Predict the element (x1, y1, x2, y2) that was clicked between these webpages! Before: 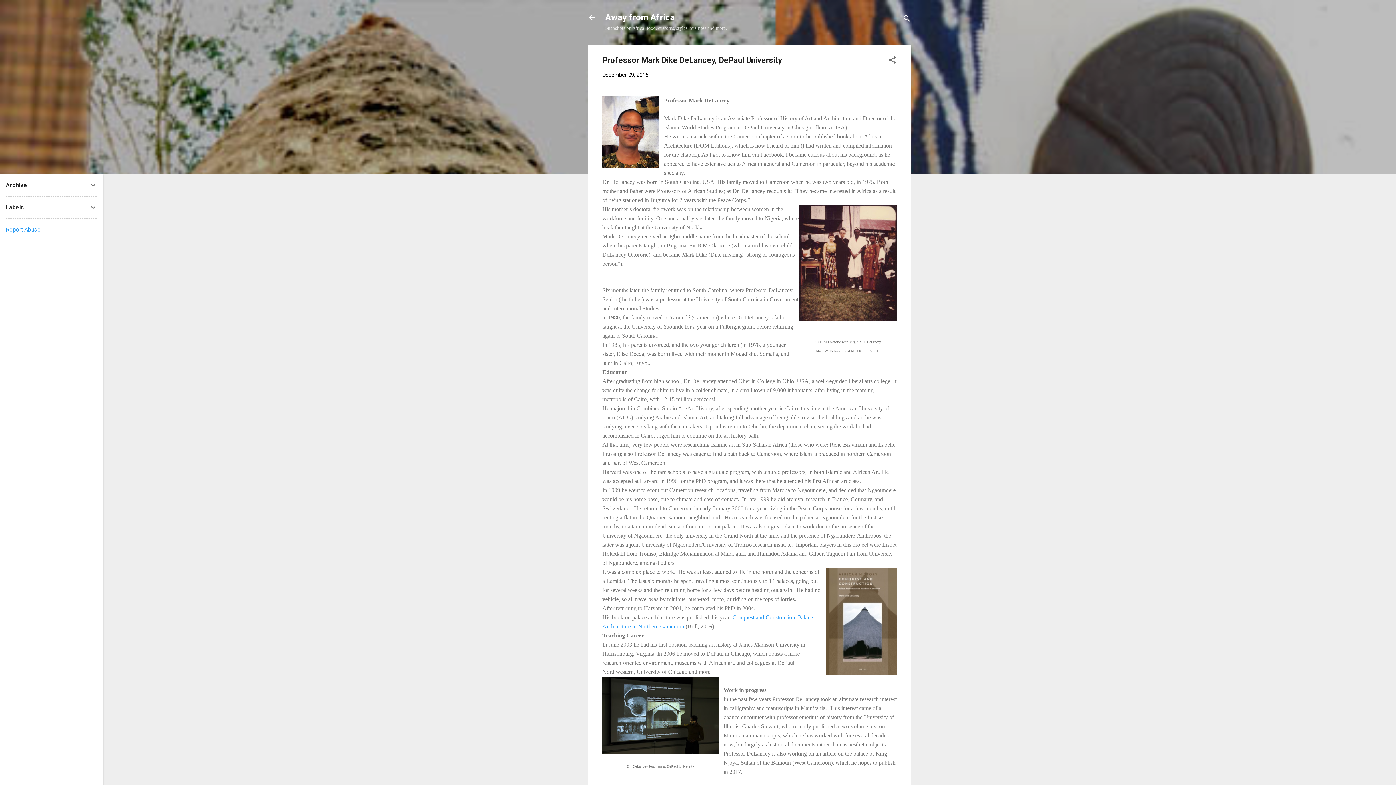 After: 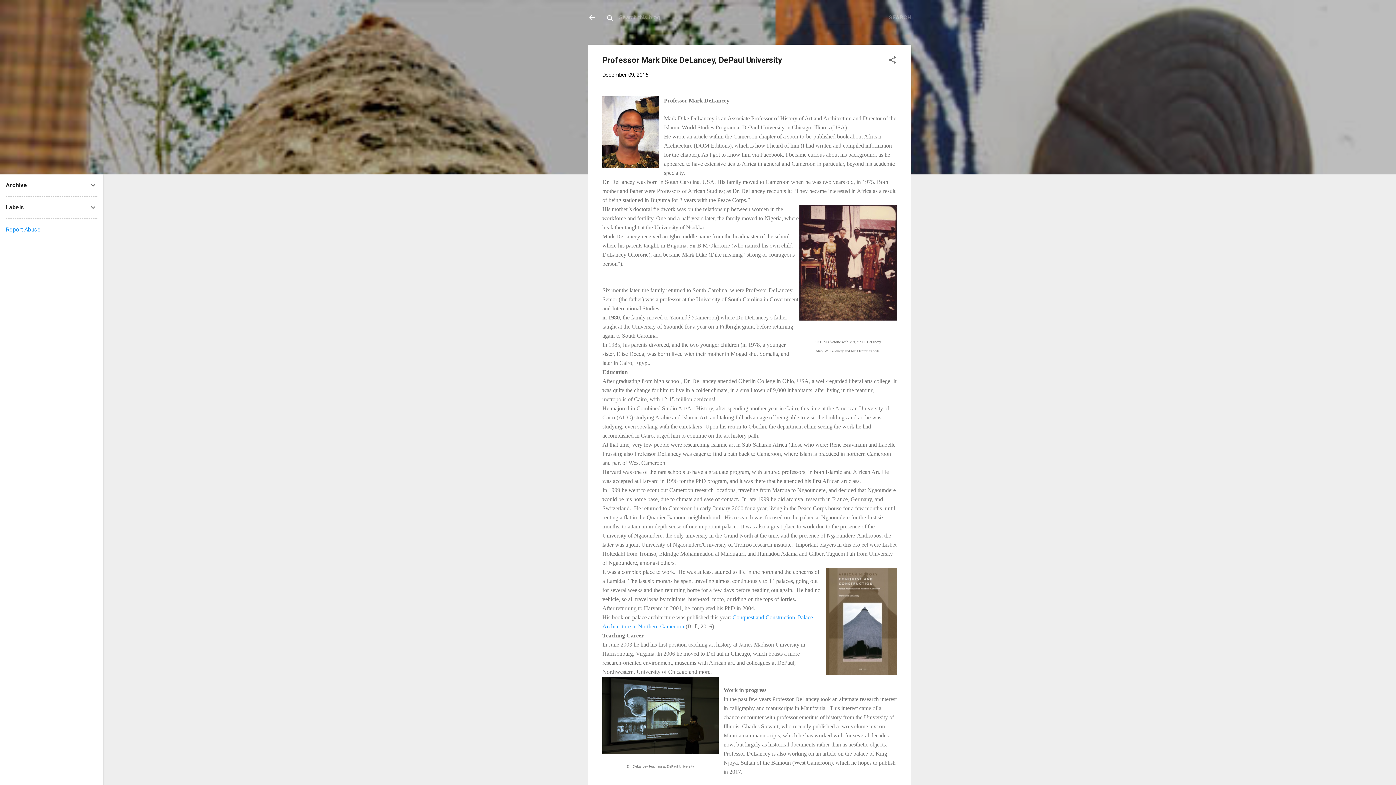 Action: bbox: (902, 8, 911, 30) label: Search